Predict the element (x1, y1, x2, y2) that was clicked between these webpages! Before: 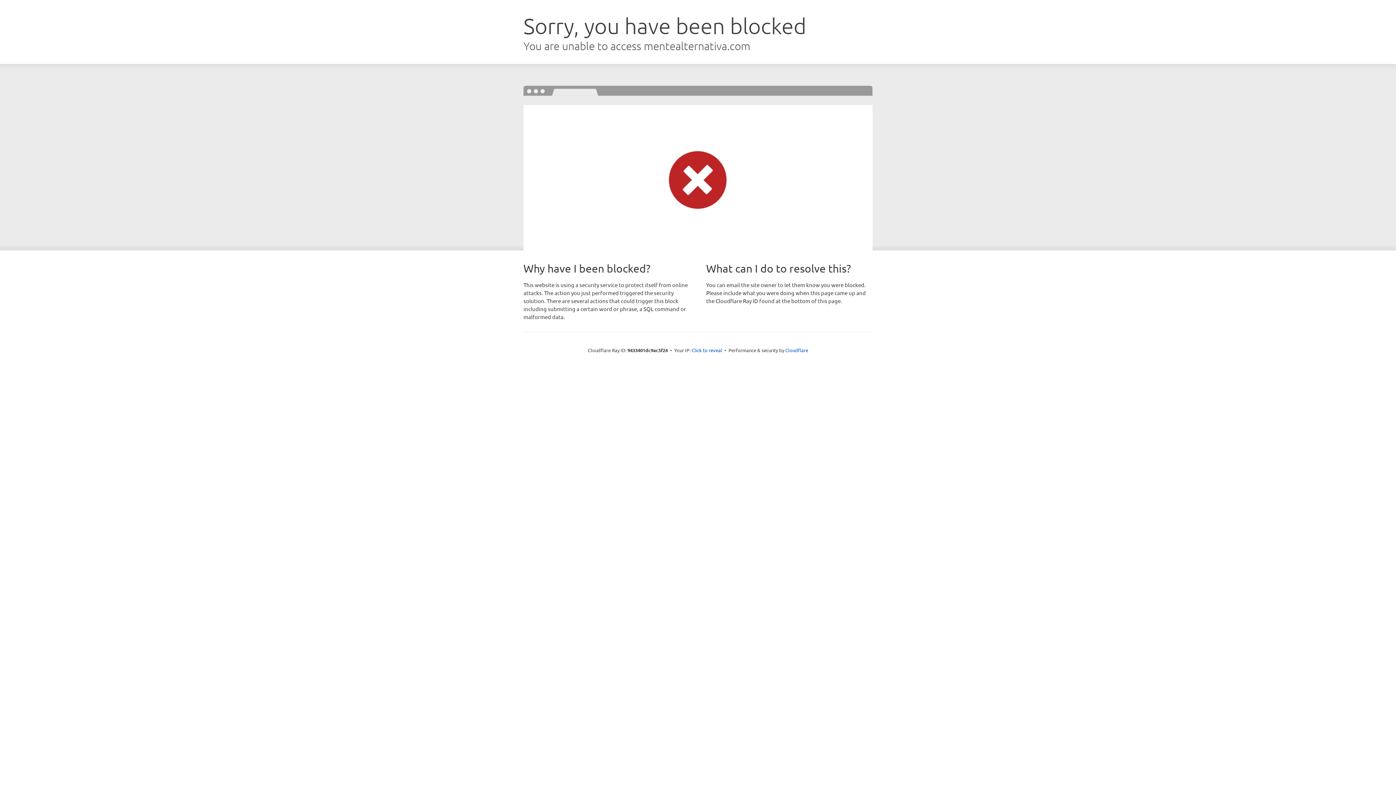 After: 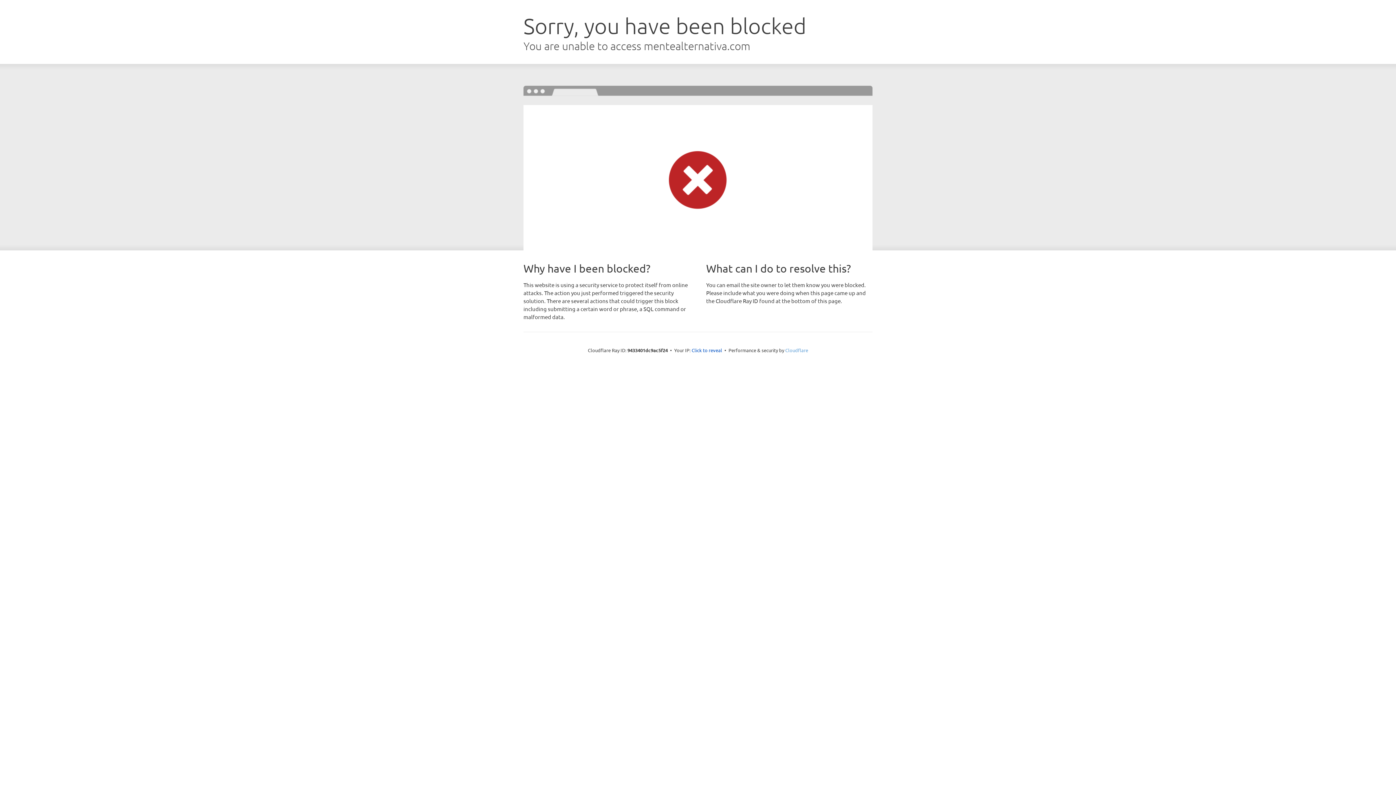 Action: label: Cloudflare bbox: (785, 347, 808, 353)